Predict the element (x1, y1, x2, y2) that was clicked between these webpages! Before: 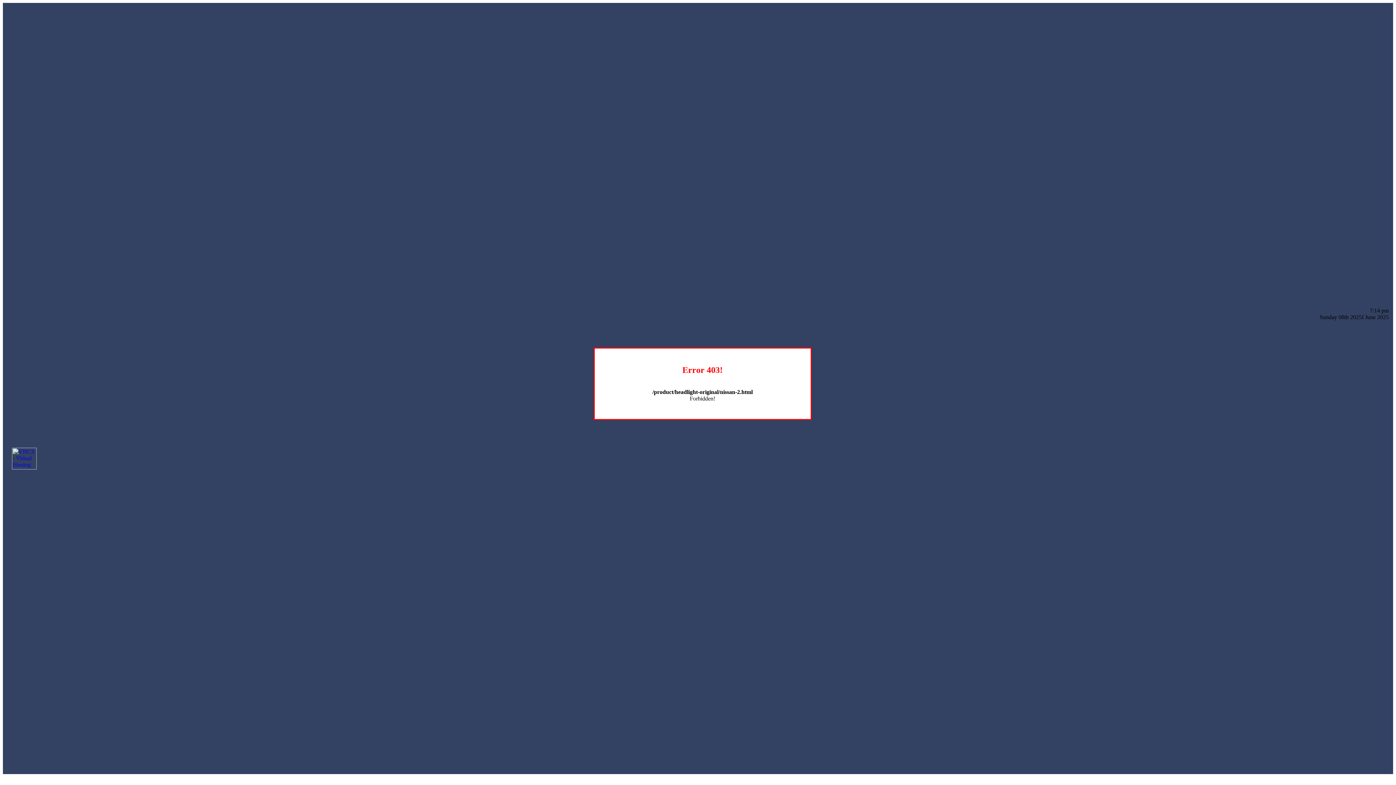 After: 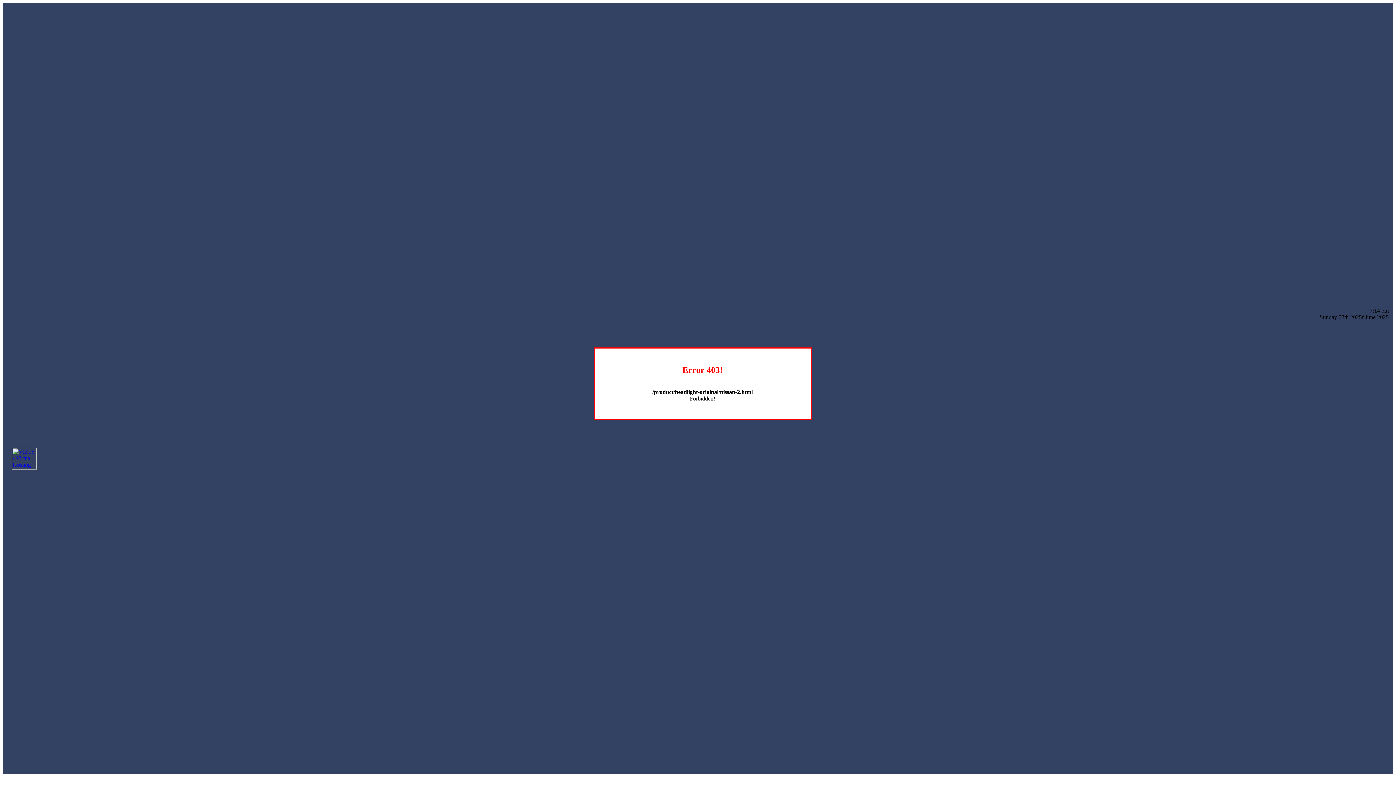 Action: bbox: (12, 464, 36, 470)